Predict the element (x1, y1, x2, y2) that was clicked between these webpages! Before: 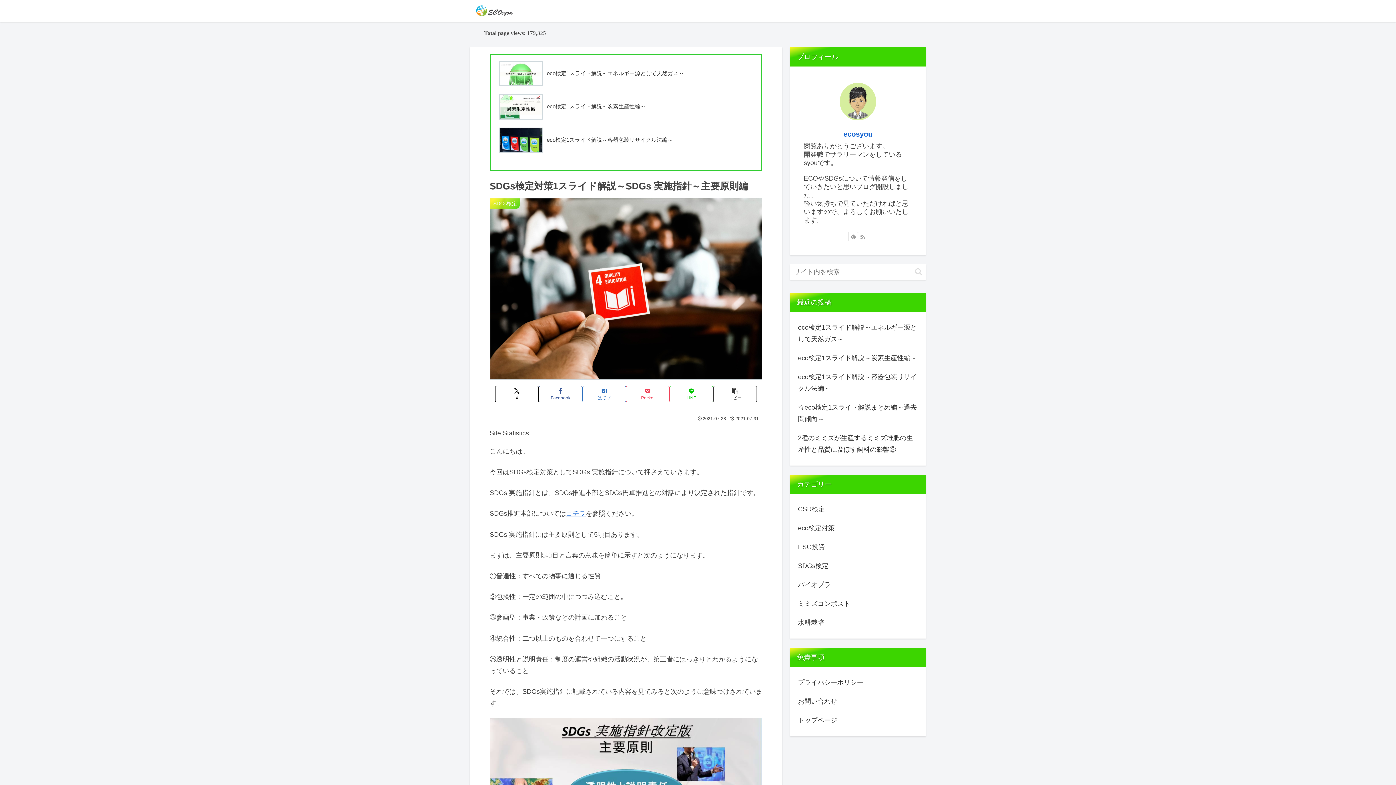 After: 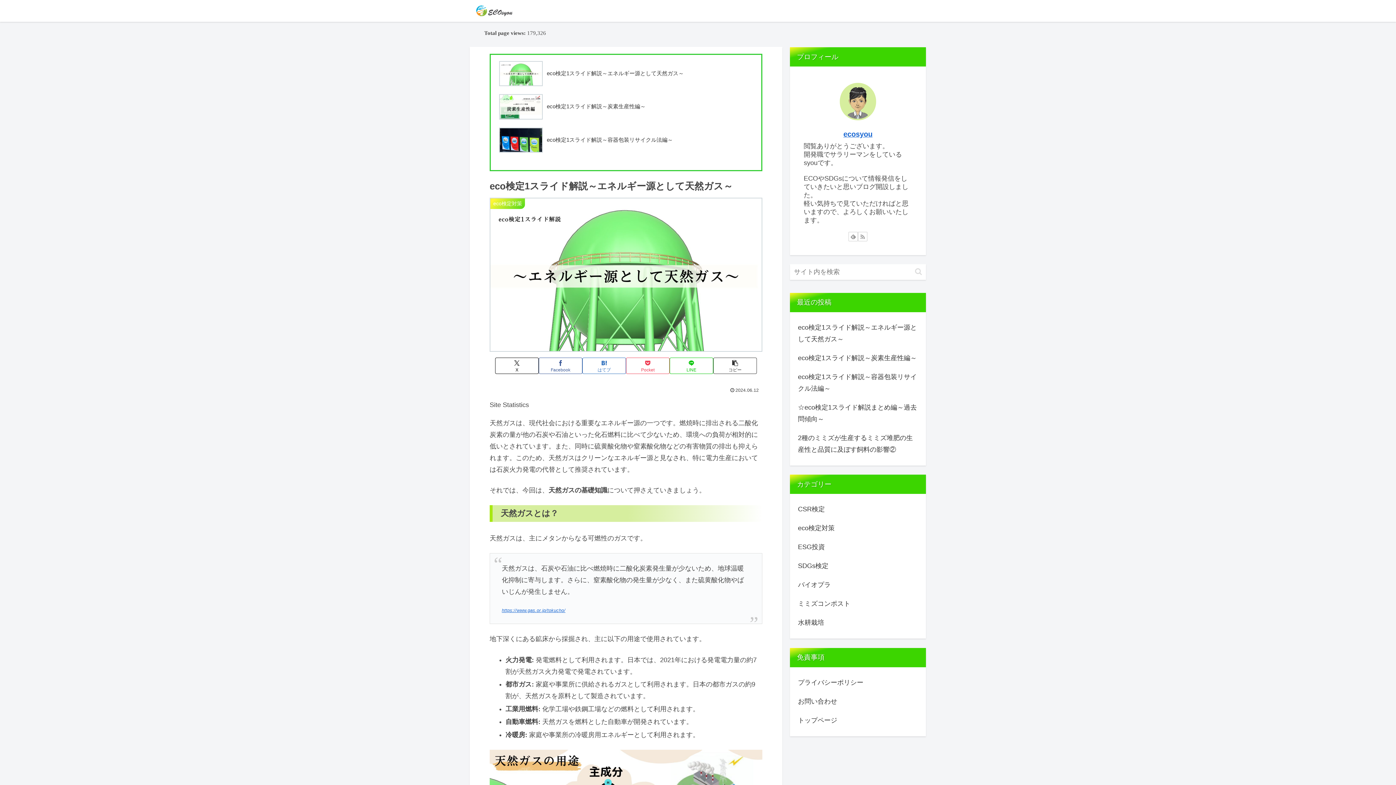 Action: label: eco検定1スライド解説～エネルギー源として天然ガス～ bbox: (497, 58, 754, 89)